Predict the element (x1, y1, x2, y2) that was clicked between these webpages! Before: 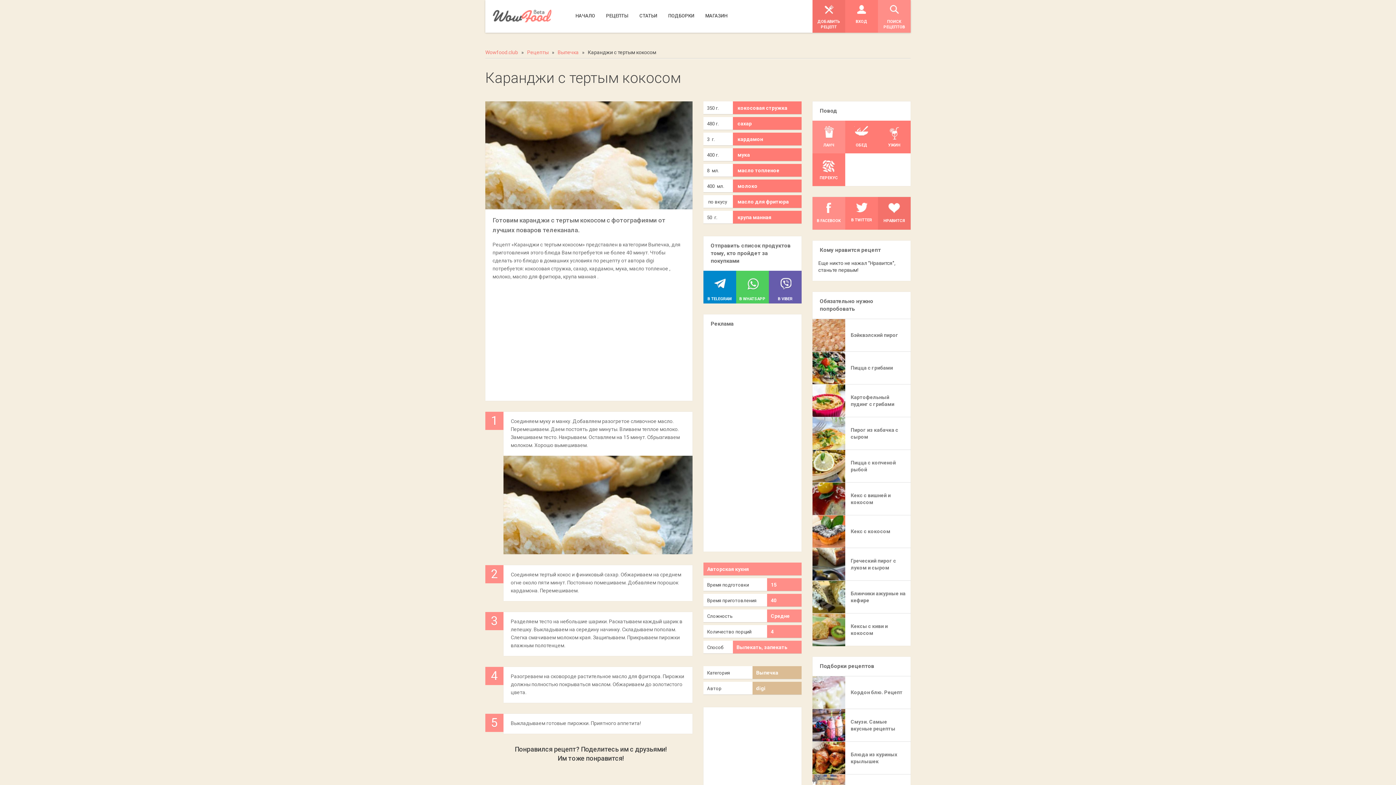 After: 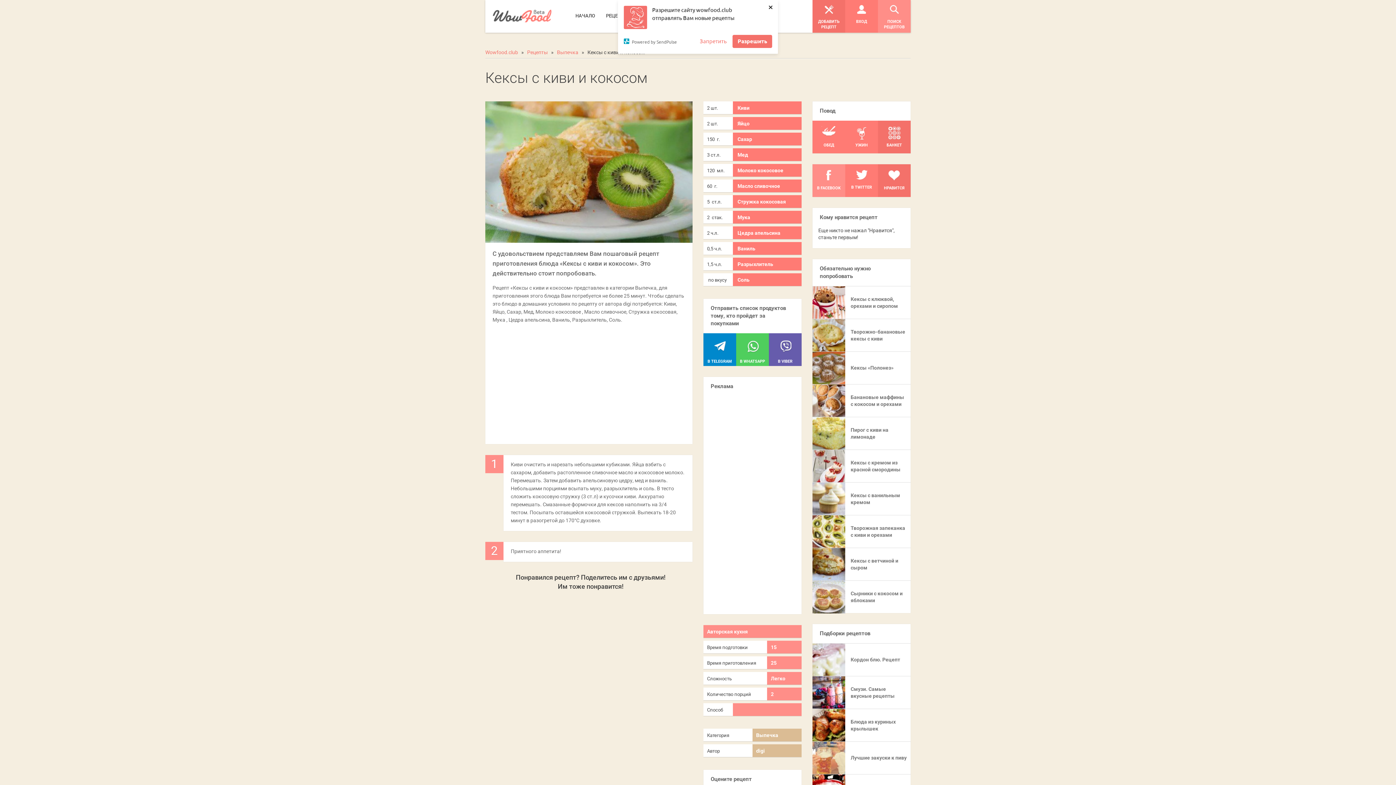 Action: bbox: (812, 613, 910, 646) label: Кексы с киви и кокосом